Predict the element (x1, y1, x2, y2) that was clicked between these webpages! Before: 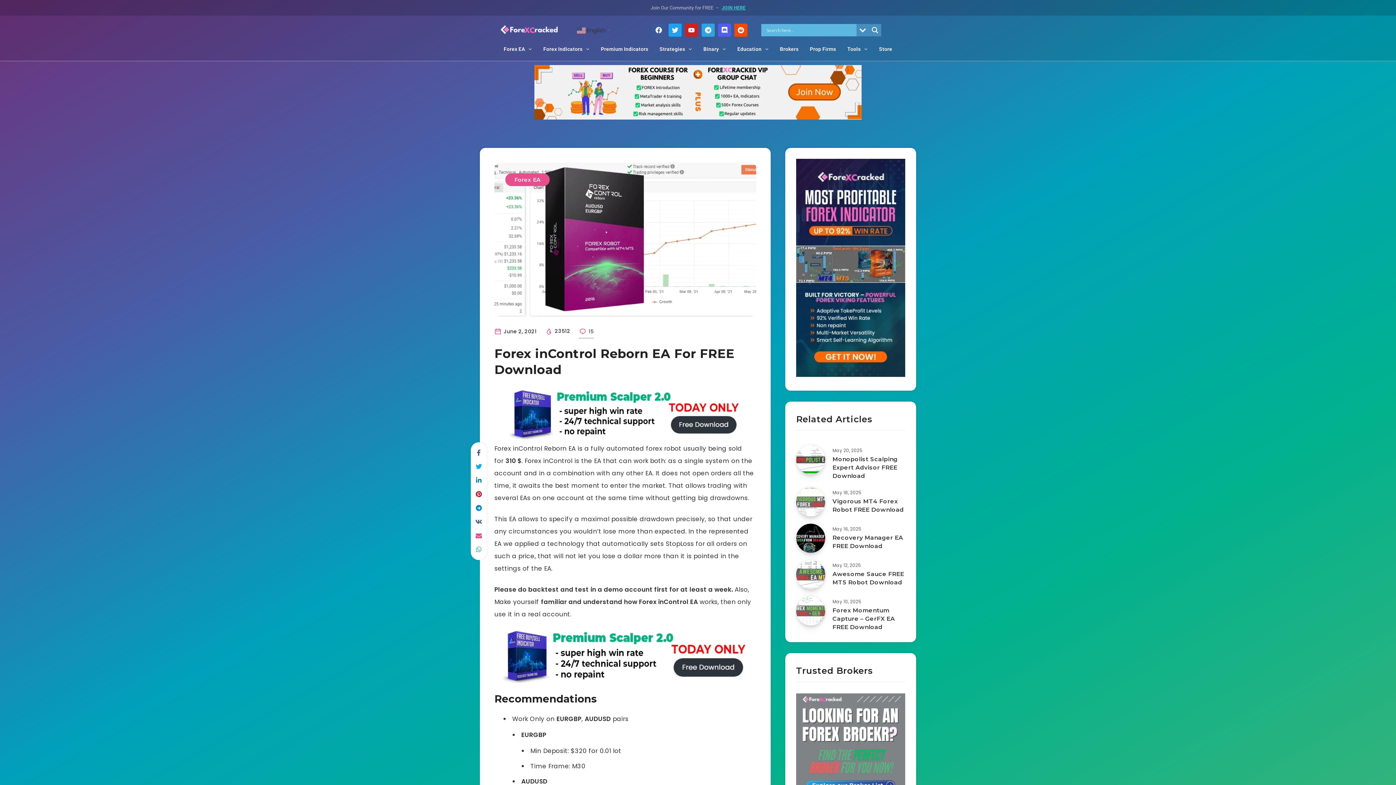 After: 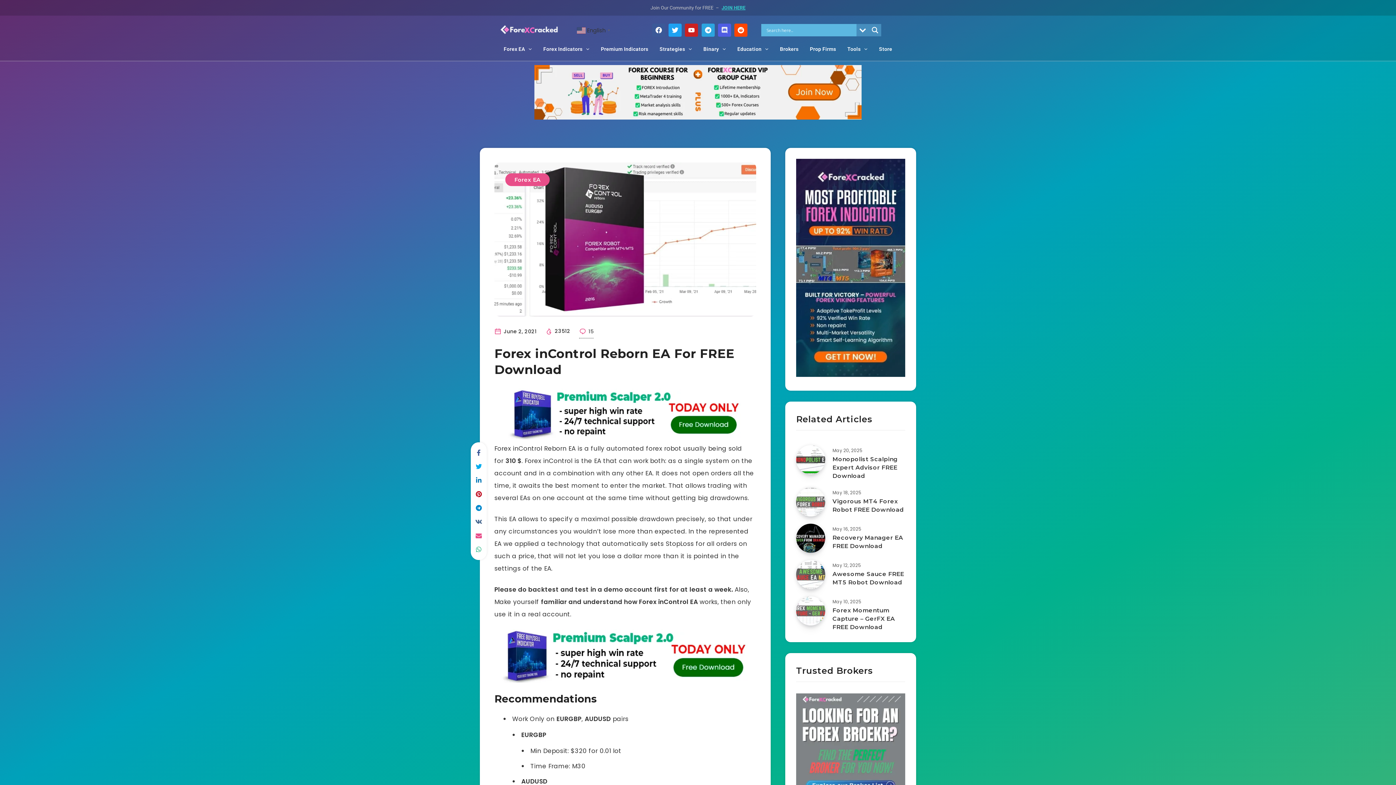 Action: label: Discord bbox: (718, 23, 731, 36)